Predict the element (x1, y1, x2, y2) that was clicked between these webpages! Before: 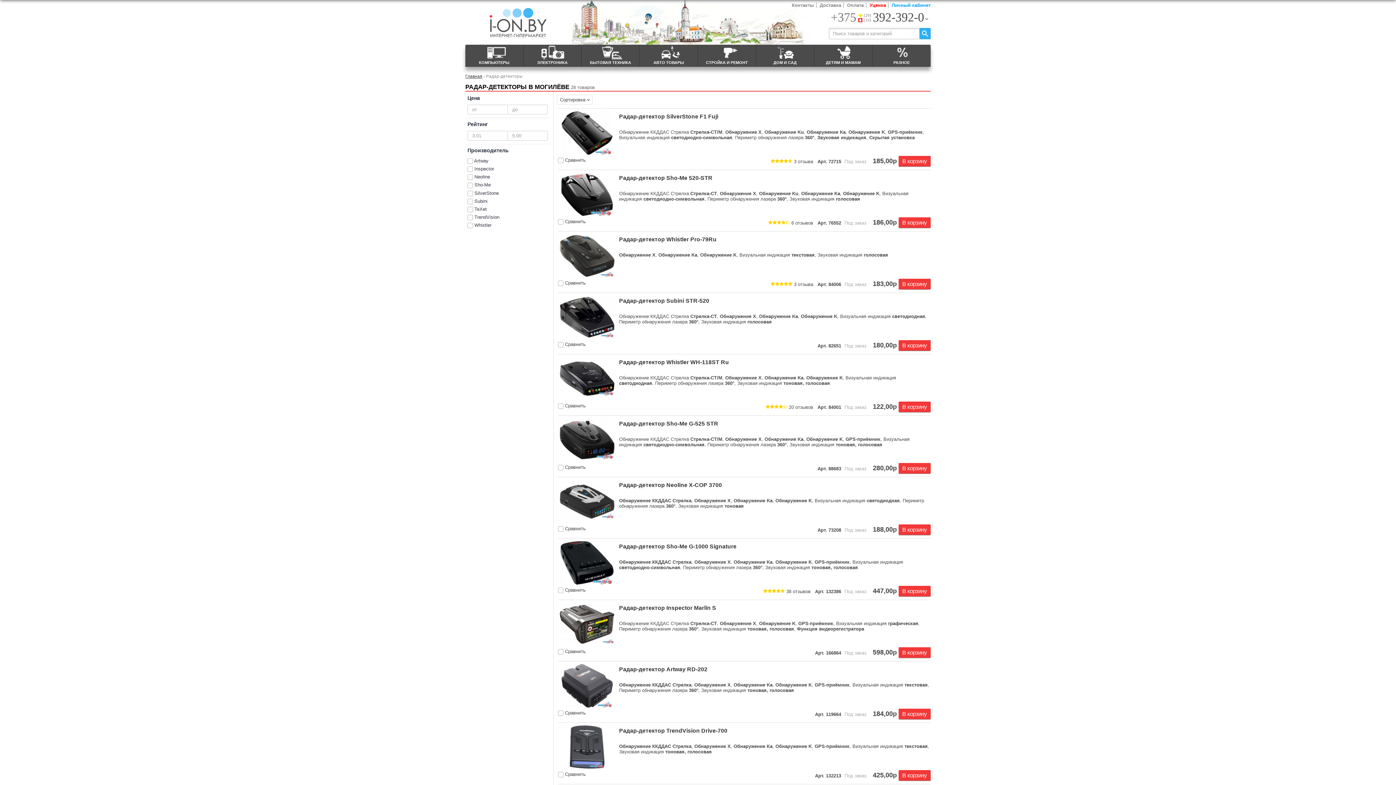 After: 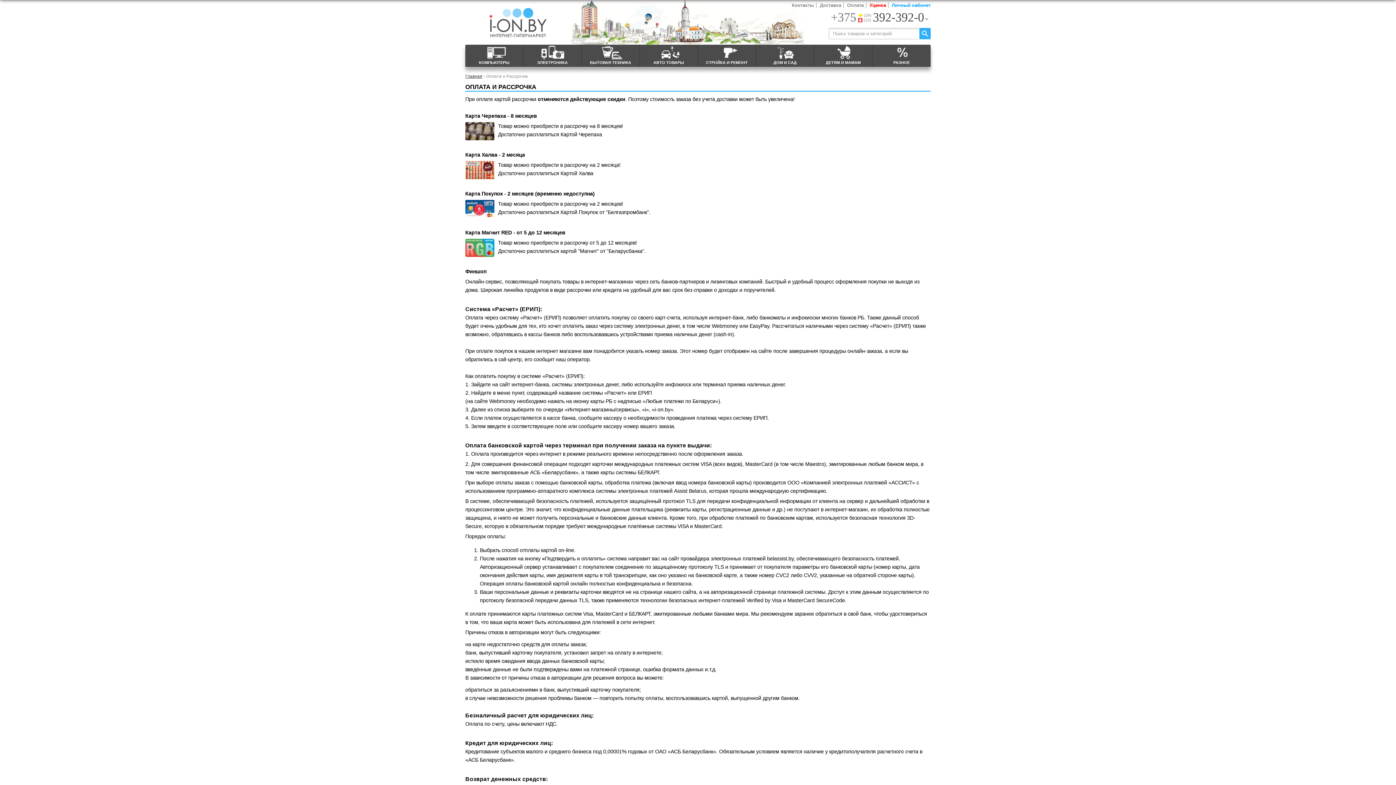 Action: label: Оплата bbox: (843, 2, 864, 8)